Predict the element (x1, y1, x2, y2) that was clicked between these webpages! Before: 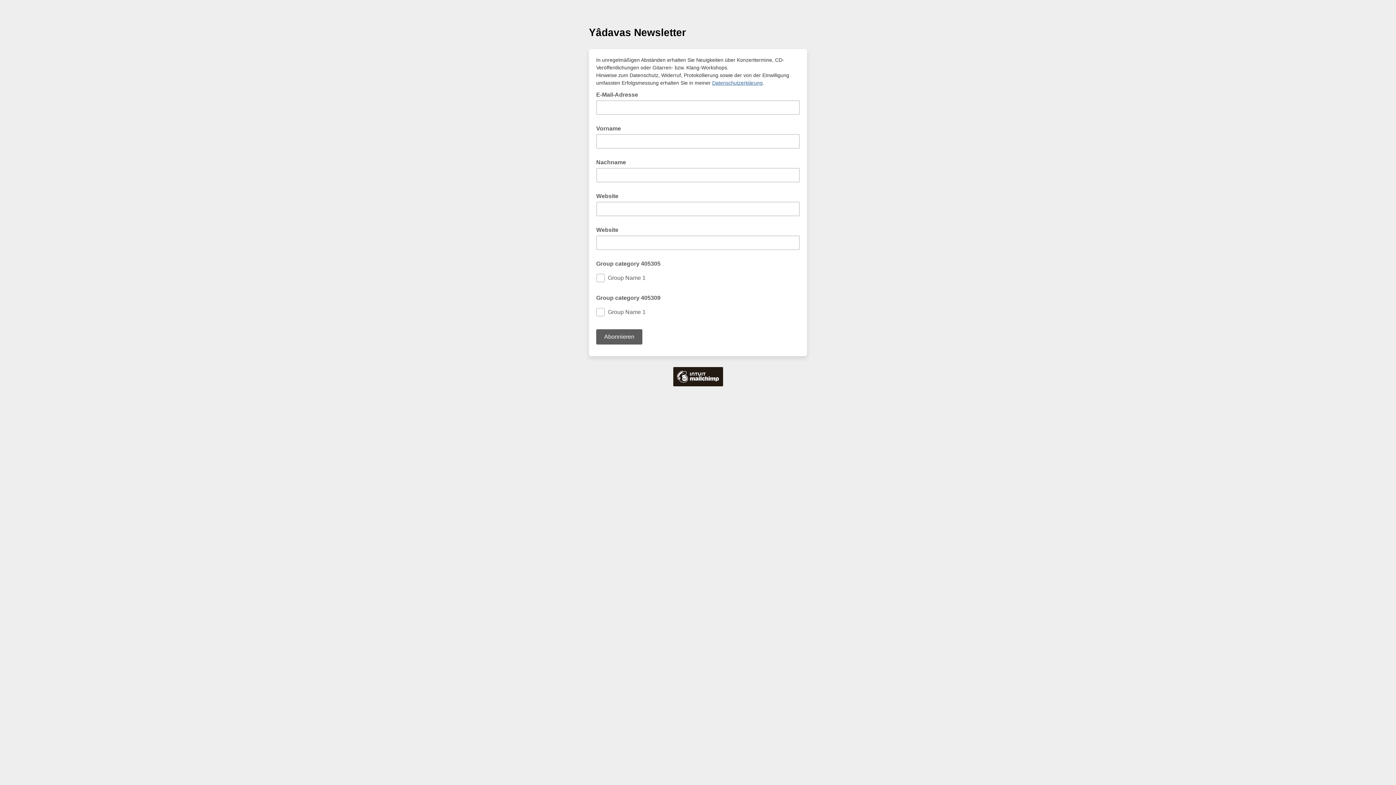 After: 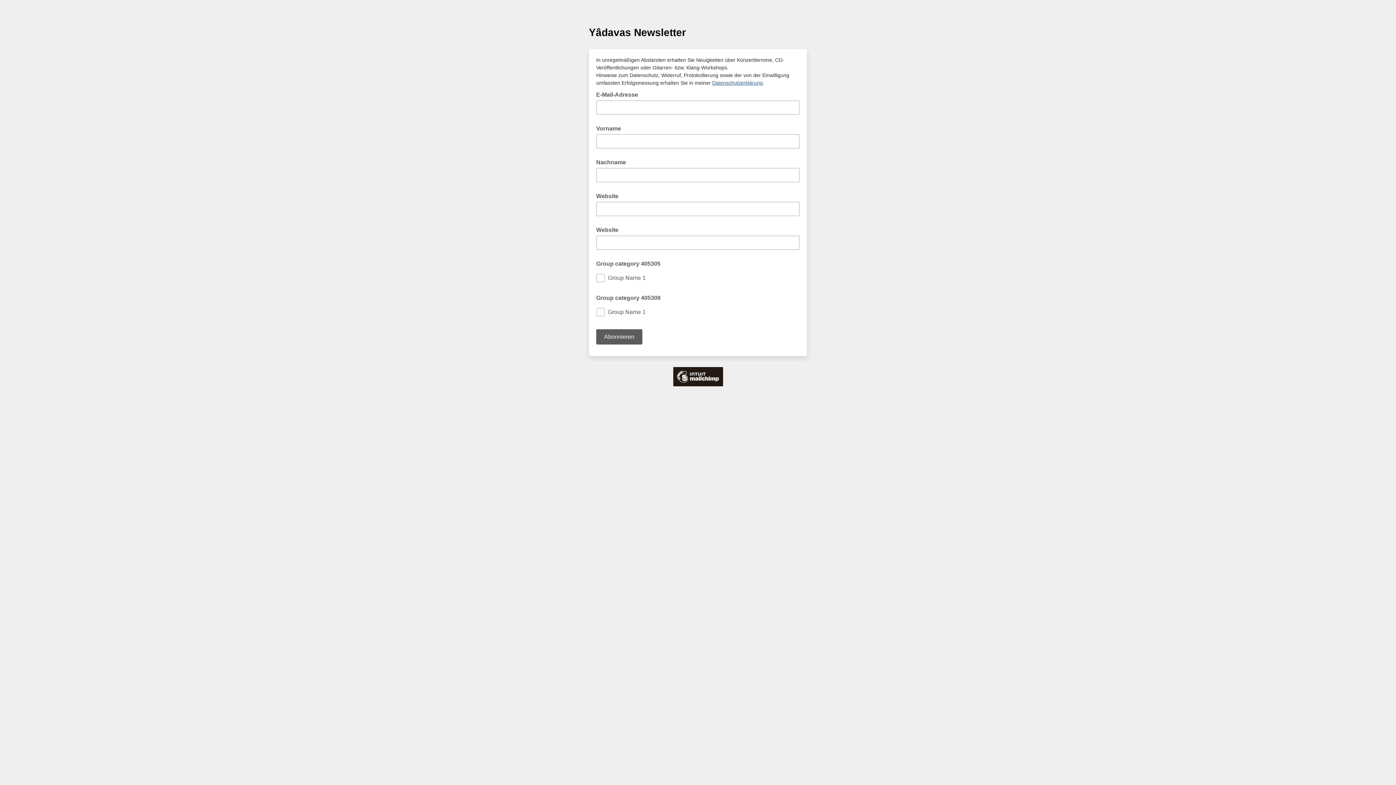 Action: label: Datenschutzerklärung bbox: (712, 80, 762, 85)